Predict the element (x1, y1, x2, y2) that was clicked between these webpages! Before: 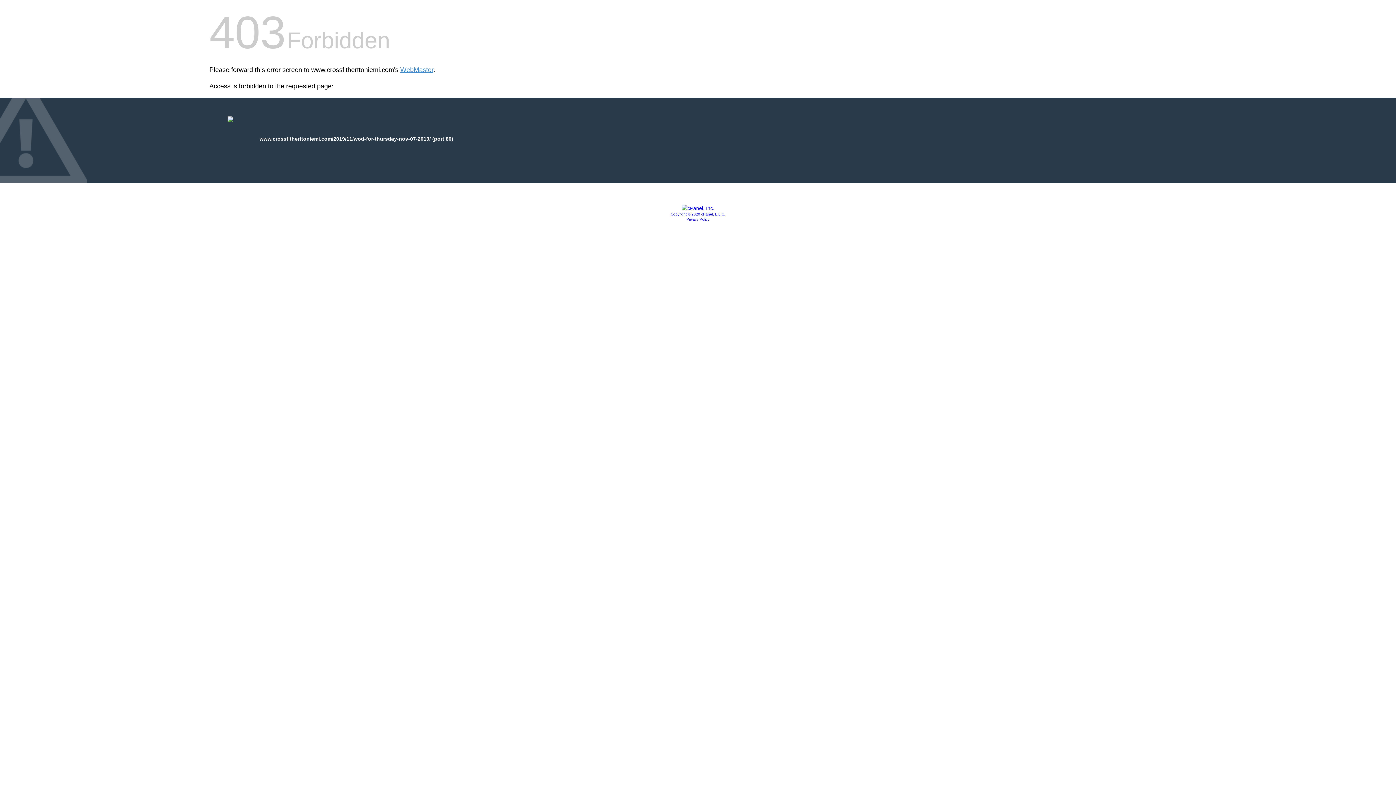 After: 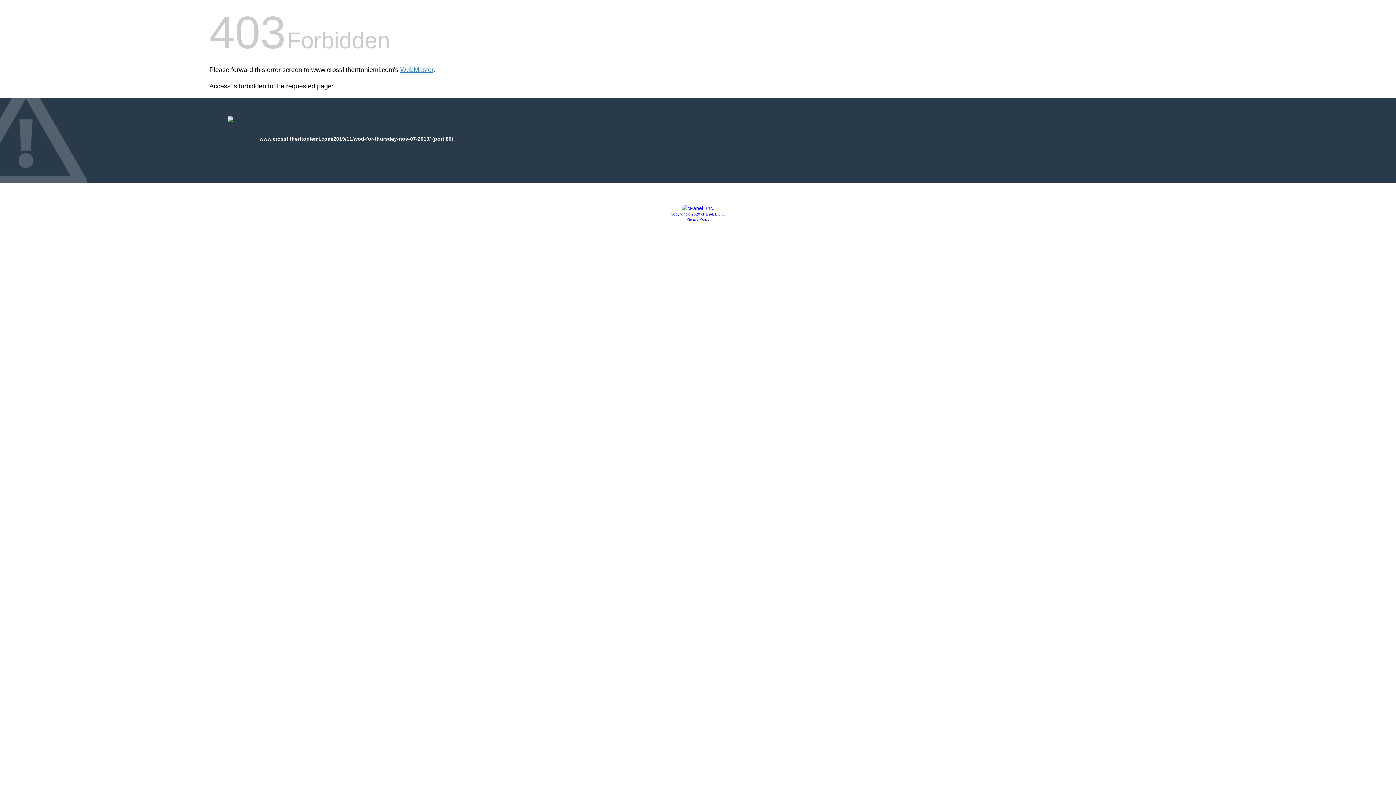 Action: label: Copyright © 2020 cPanel, L.L.C. bbox: (670, 212, 725, 216)